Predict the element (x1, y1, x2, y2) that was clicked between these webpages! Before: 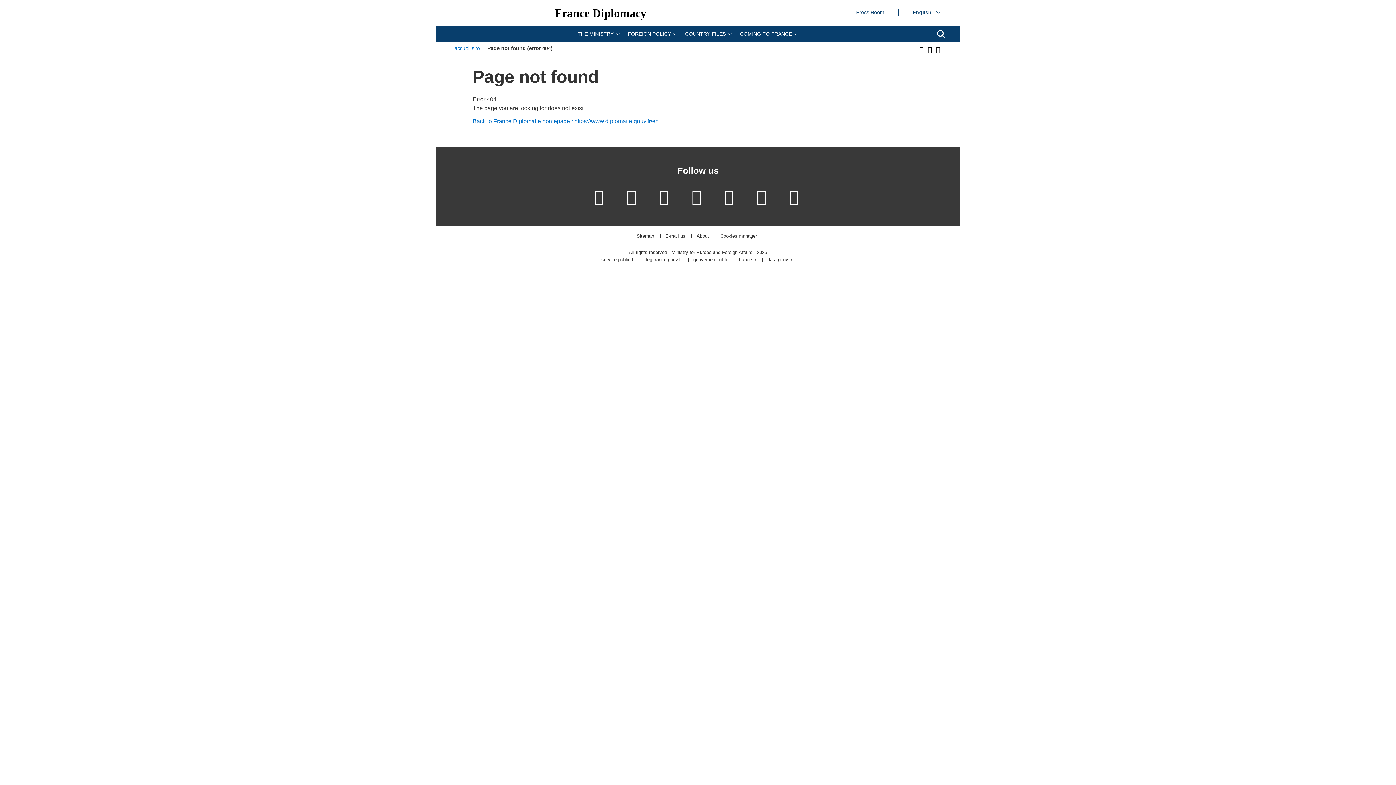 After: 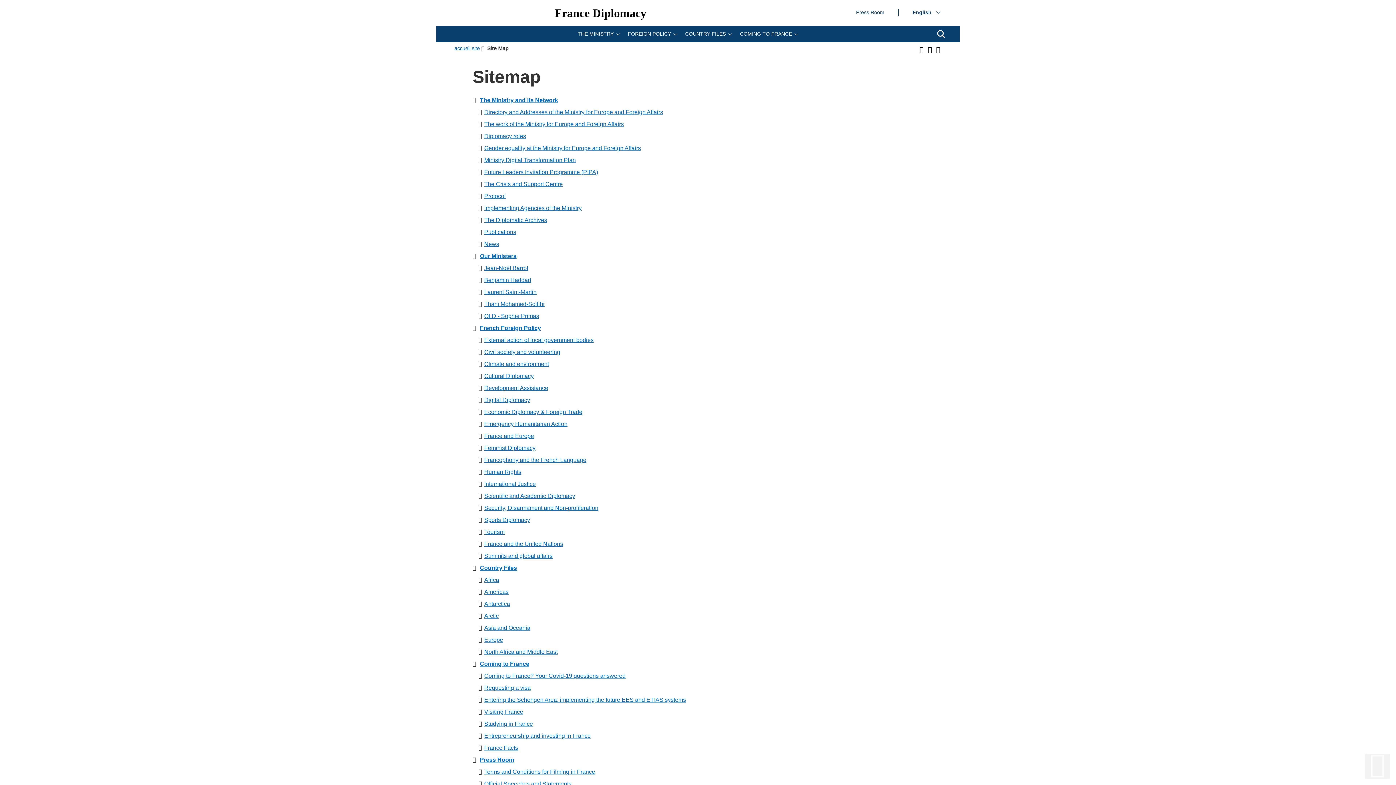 Action: label: Sitemap bbox: (636, 234, 654, 238)